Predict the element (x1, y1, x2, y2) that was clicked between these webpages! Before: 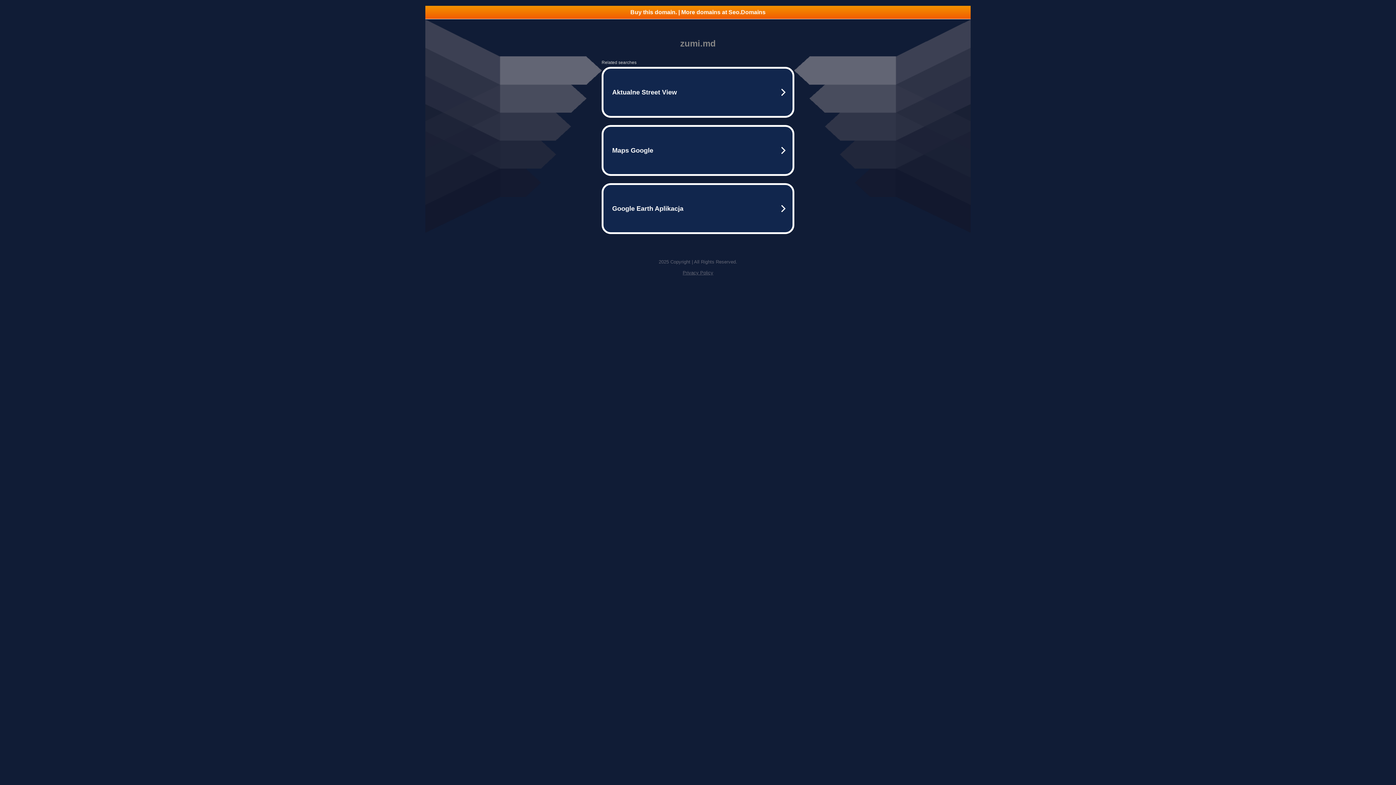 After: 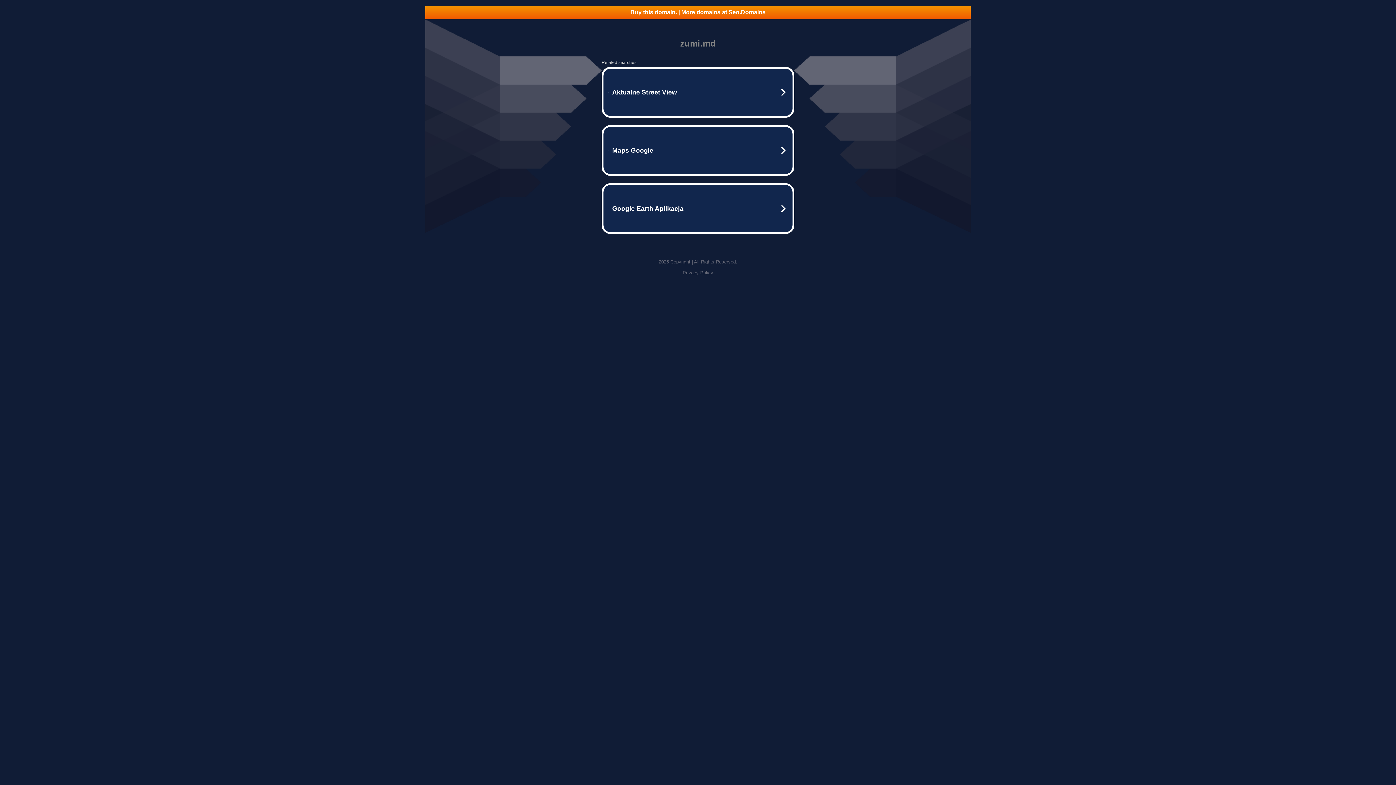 Action: bbox: (425, 5, 970, 18) label: Buy this domain. | More domains at Seo.Domains